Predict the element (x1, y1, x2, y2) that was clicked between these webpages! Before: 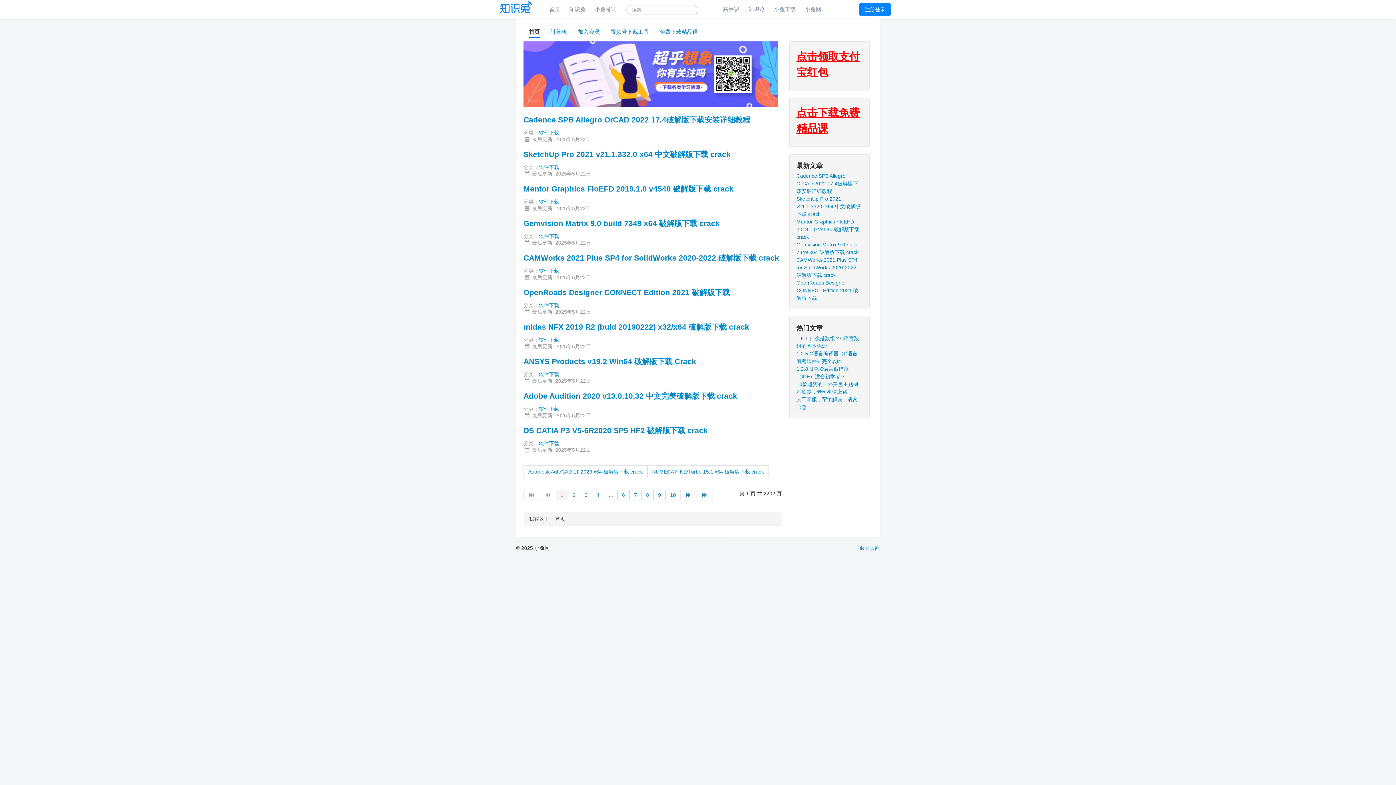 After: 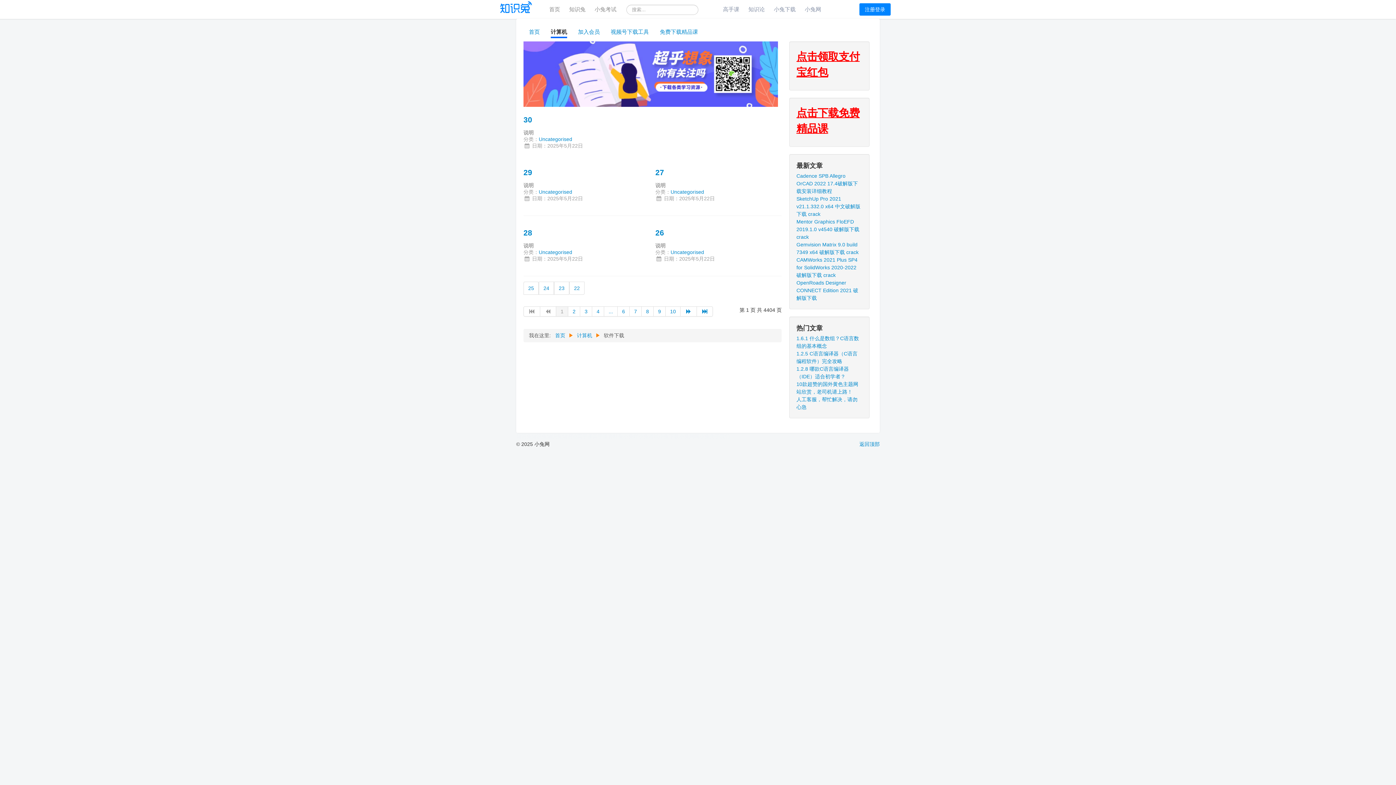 Action: label: 软件下载 bbox: (538, 164, 559, 170)